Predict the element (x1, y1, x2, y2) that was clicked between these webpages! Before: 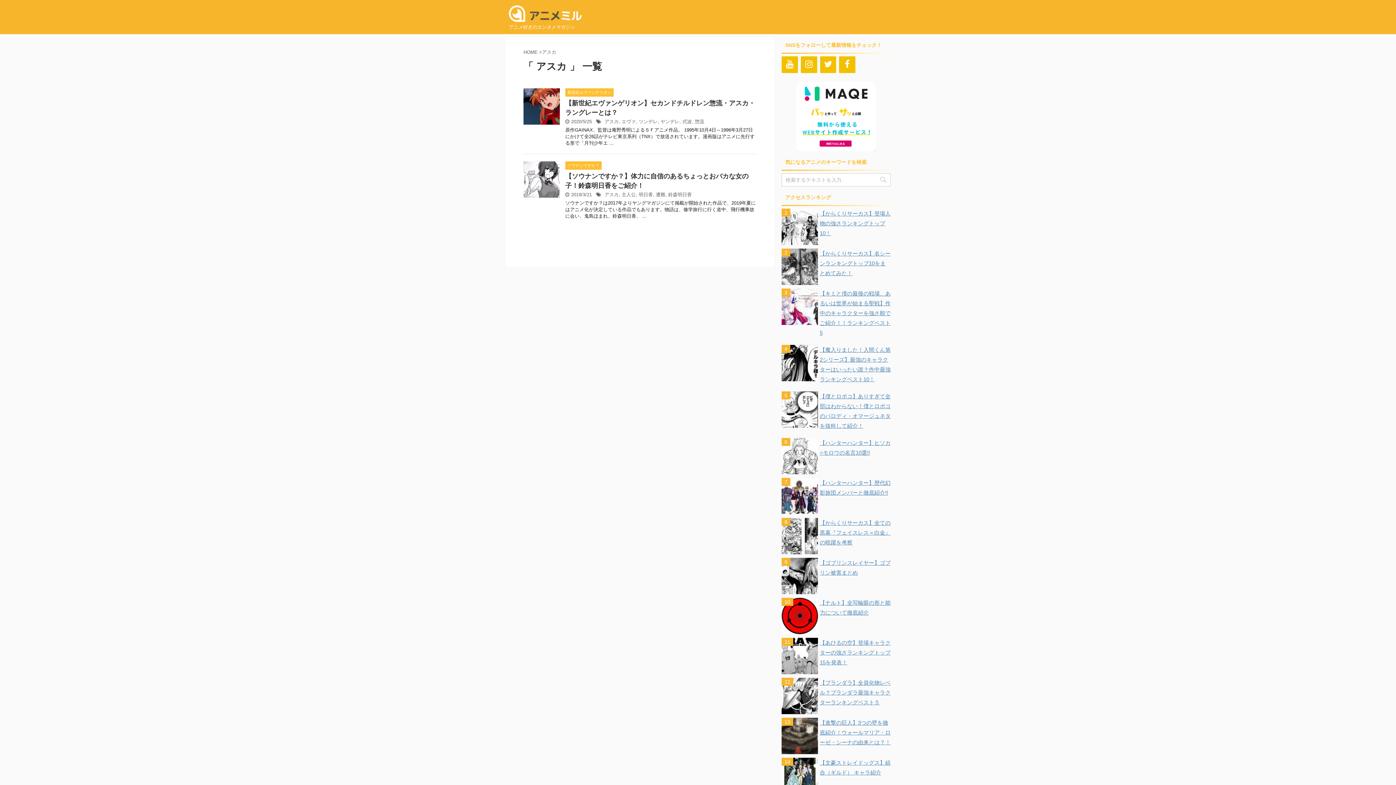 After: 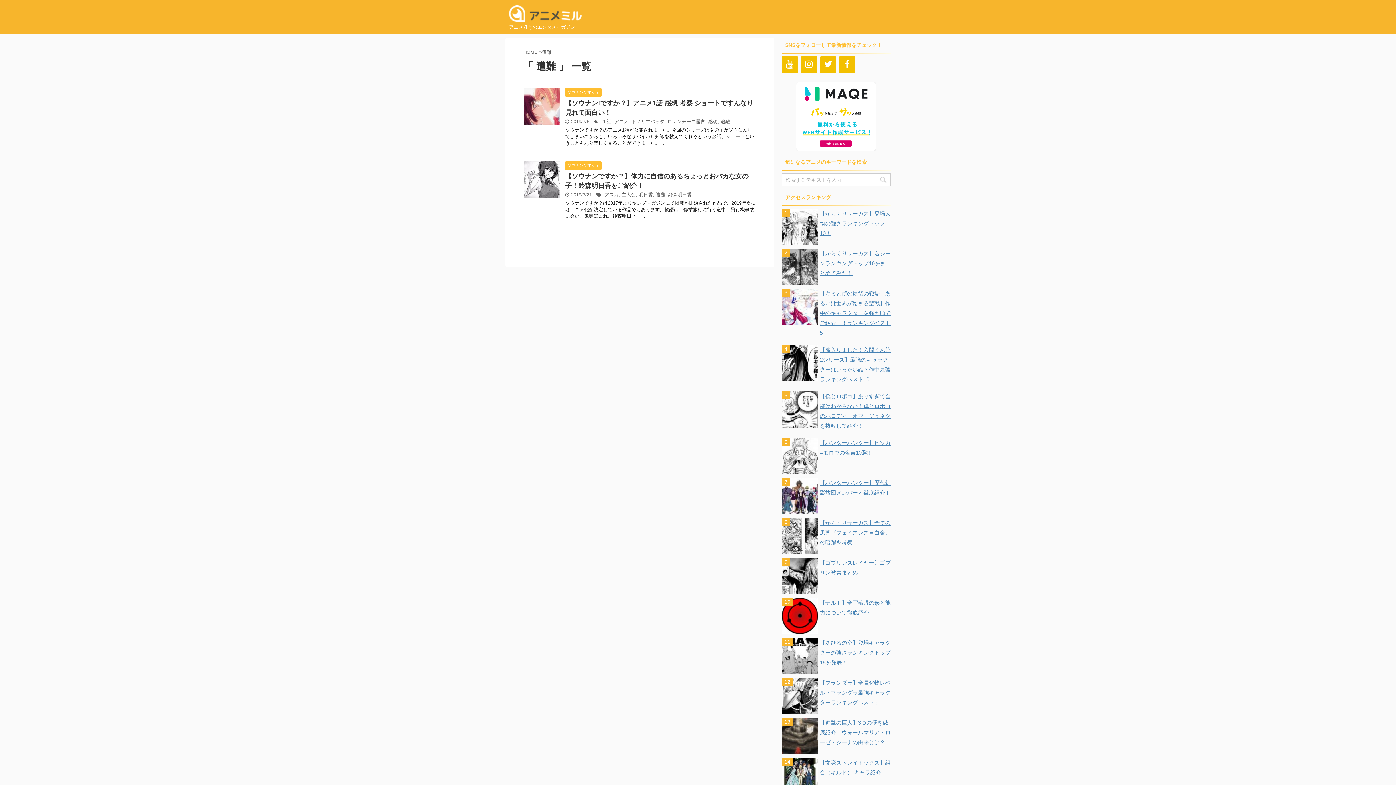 Action: bbox: (656, 192, 665, 197) label: 遭難